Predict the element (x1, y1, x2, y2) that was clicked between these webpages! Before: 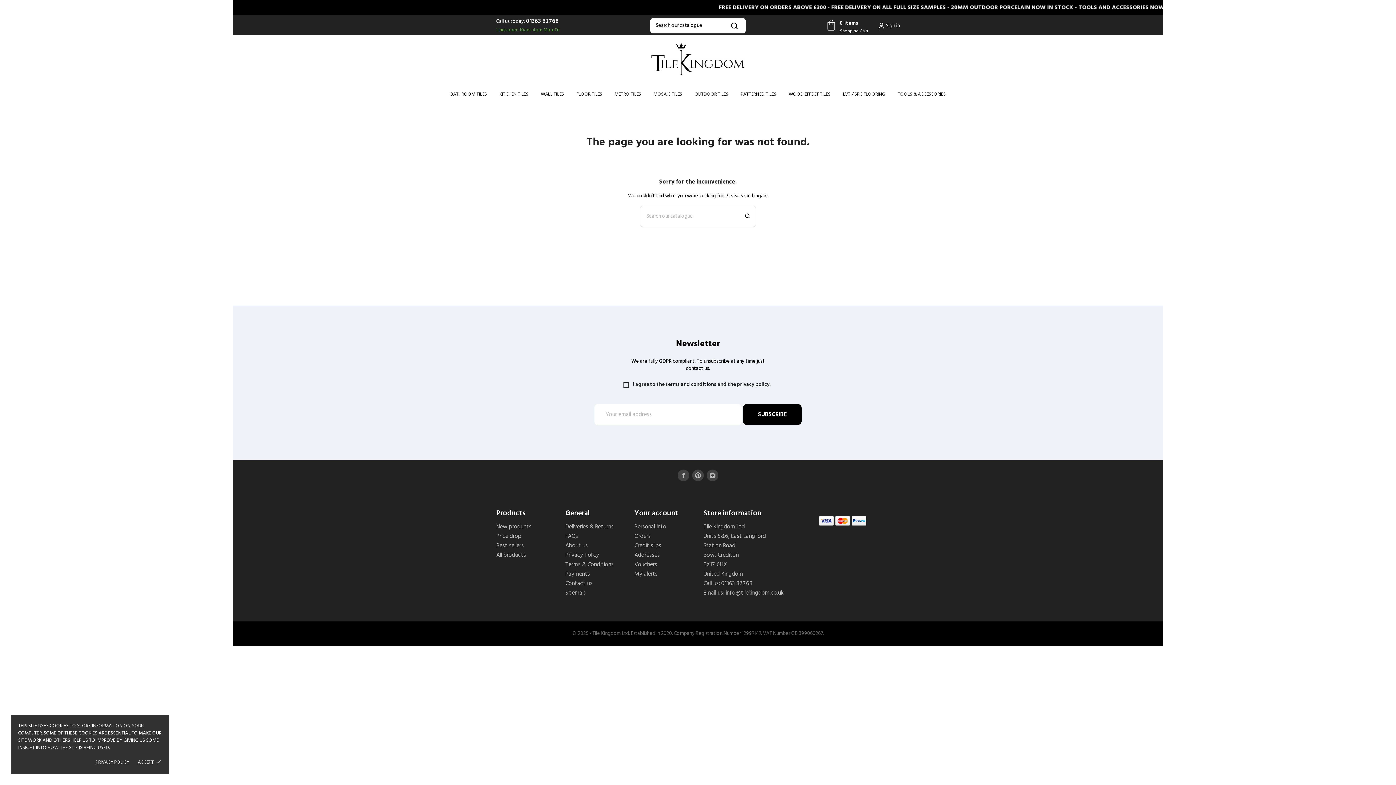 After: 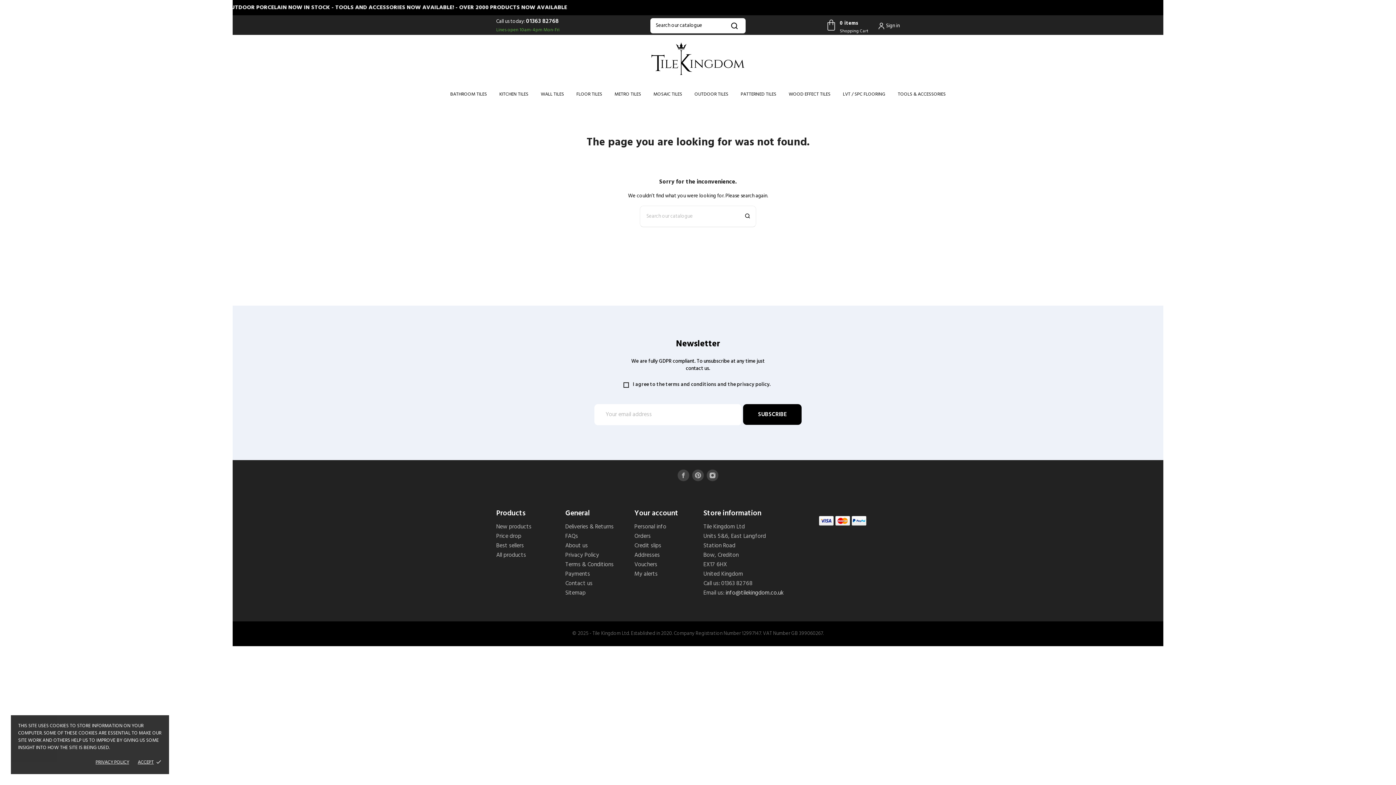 Action: label: info@tilekingdom.co.uk bbox: (725, 588, 783, 598)